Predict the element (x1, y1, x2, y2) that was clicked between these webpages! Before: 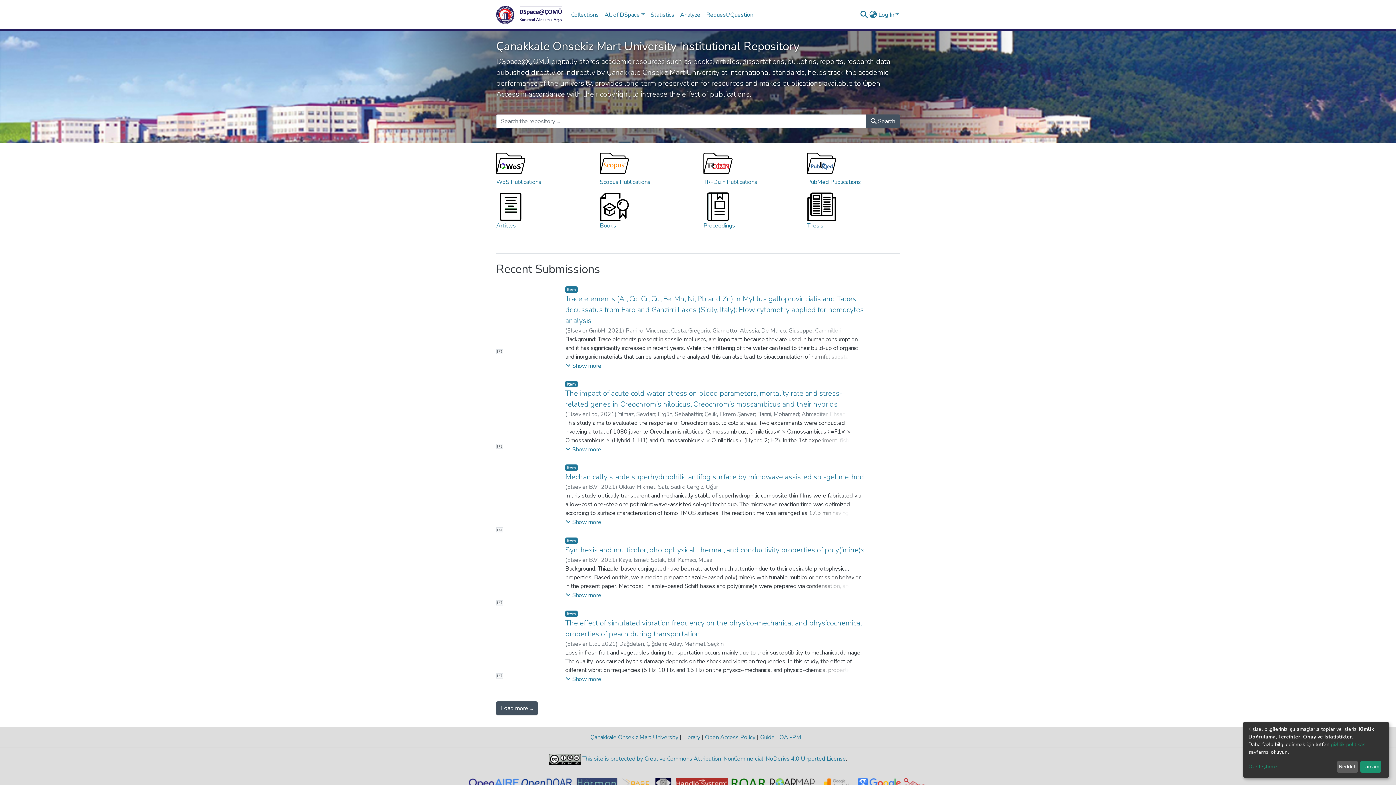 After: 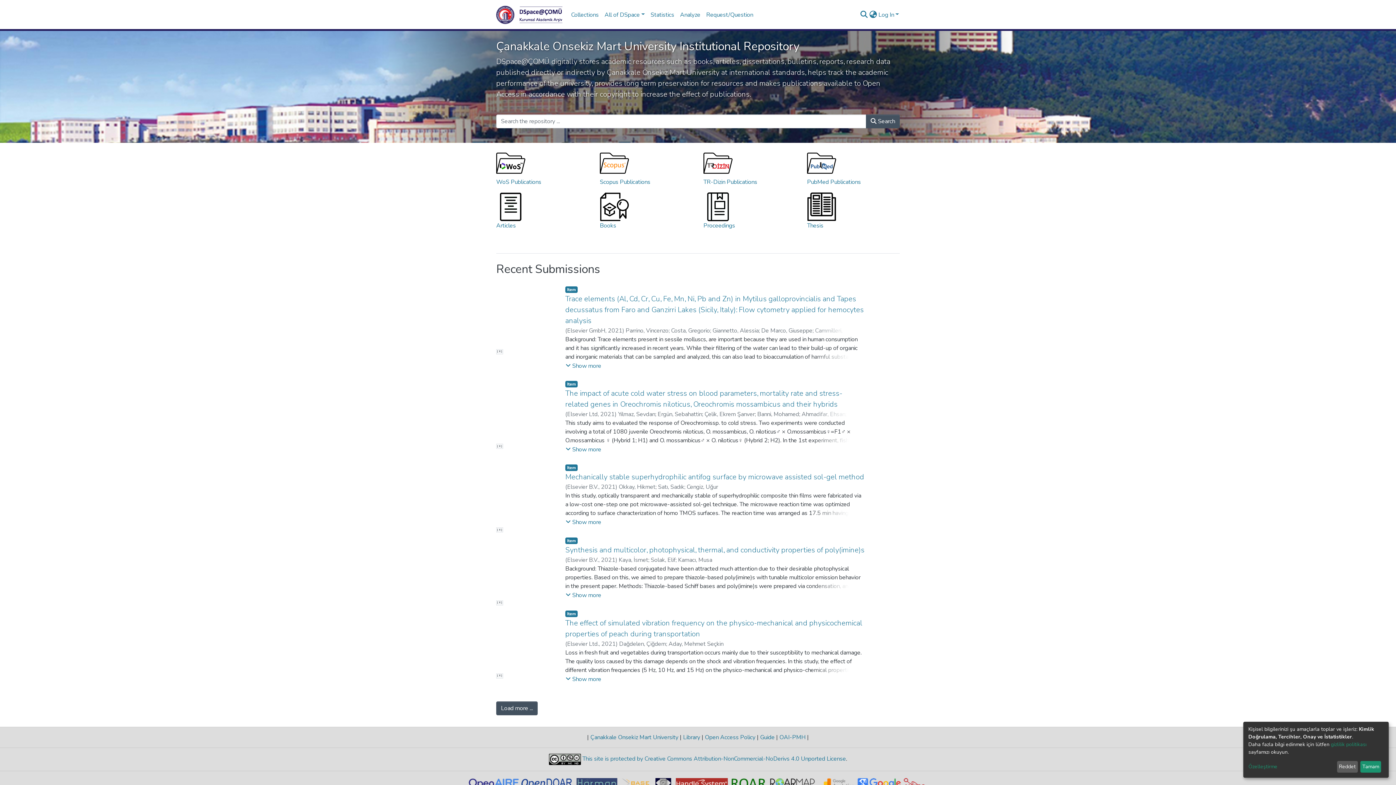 Action: bbox: (496, 3, 562, 25)